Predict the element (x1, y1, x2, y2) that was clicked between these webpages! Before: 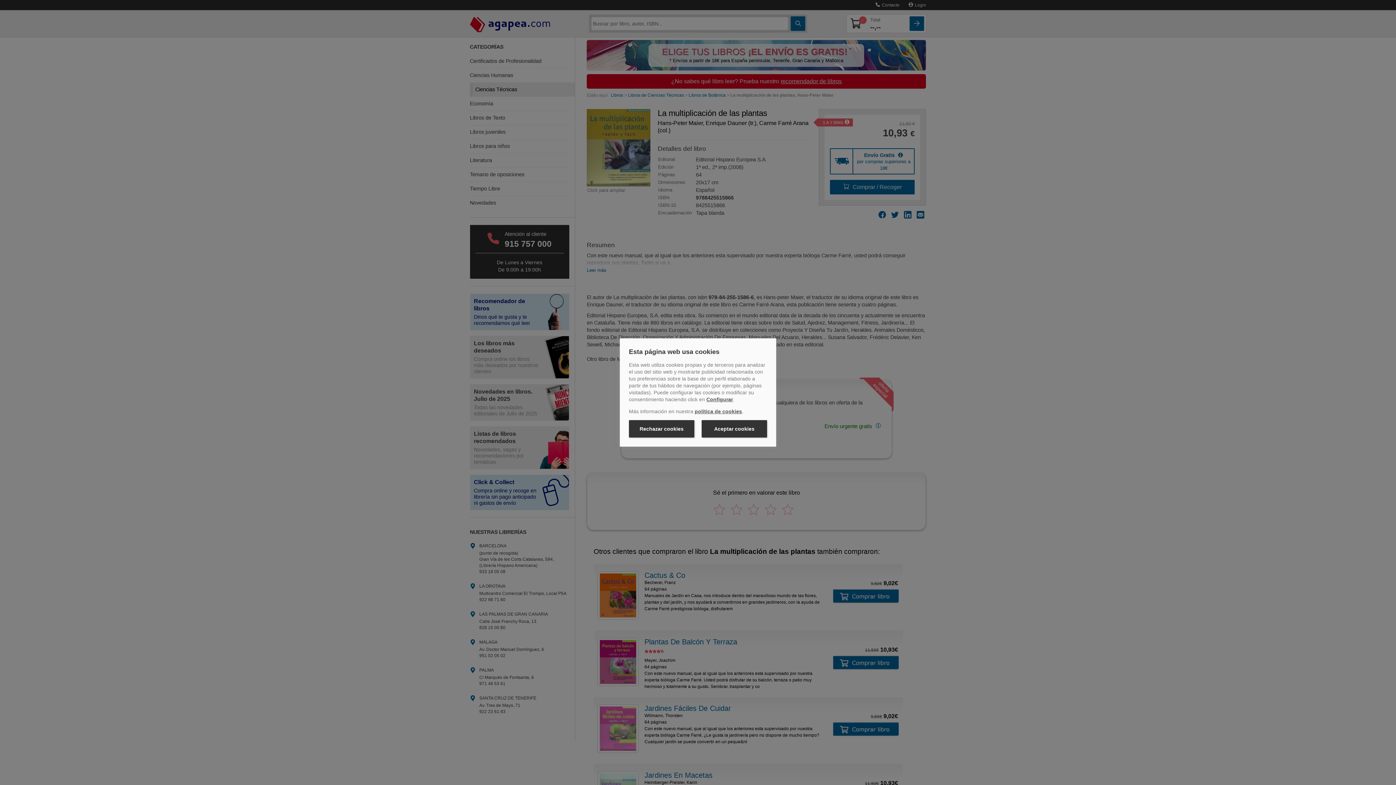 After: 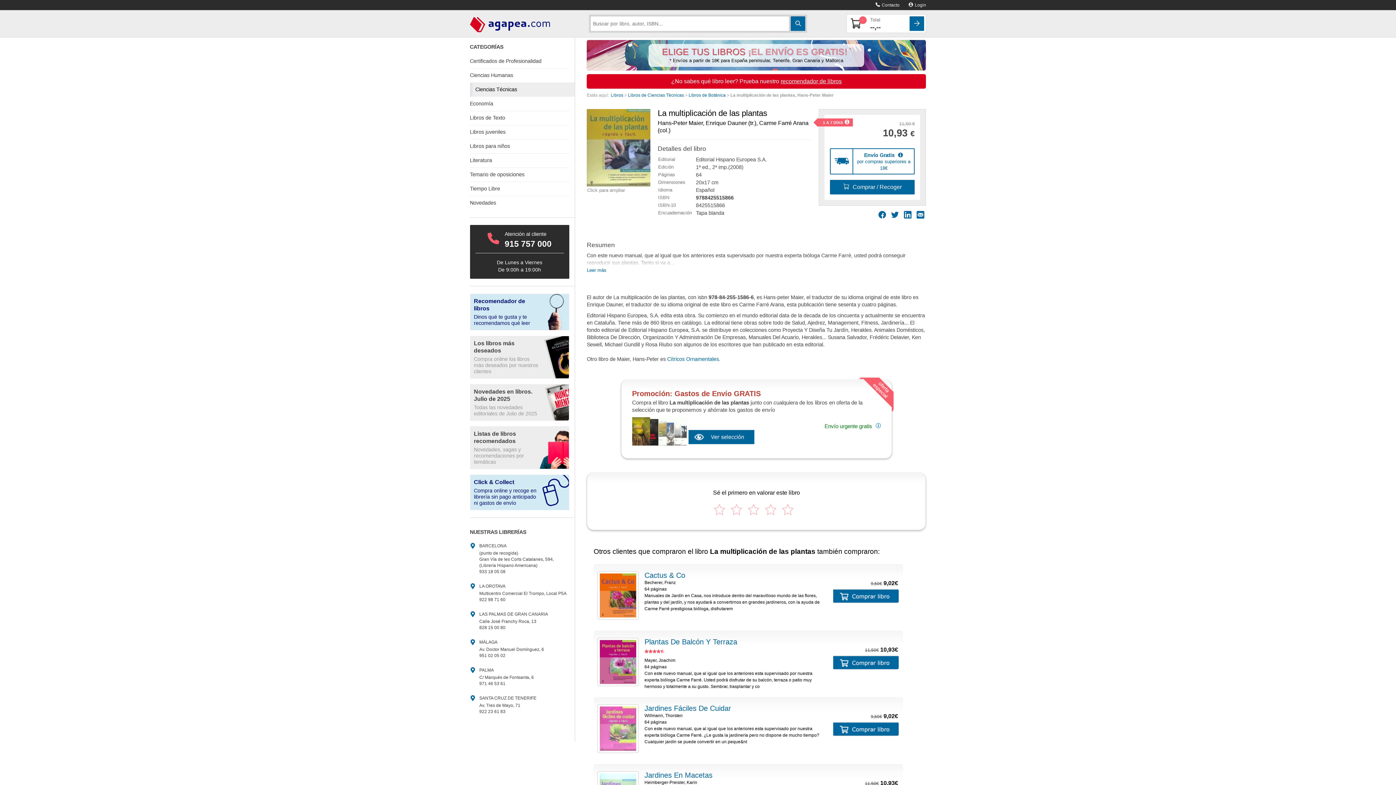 Action: bbox: (629, 420, 694, 437) label: Rechazar cookies